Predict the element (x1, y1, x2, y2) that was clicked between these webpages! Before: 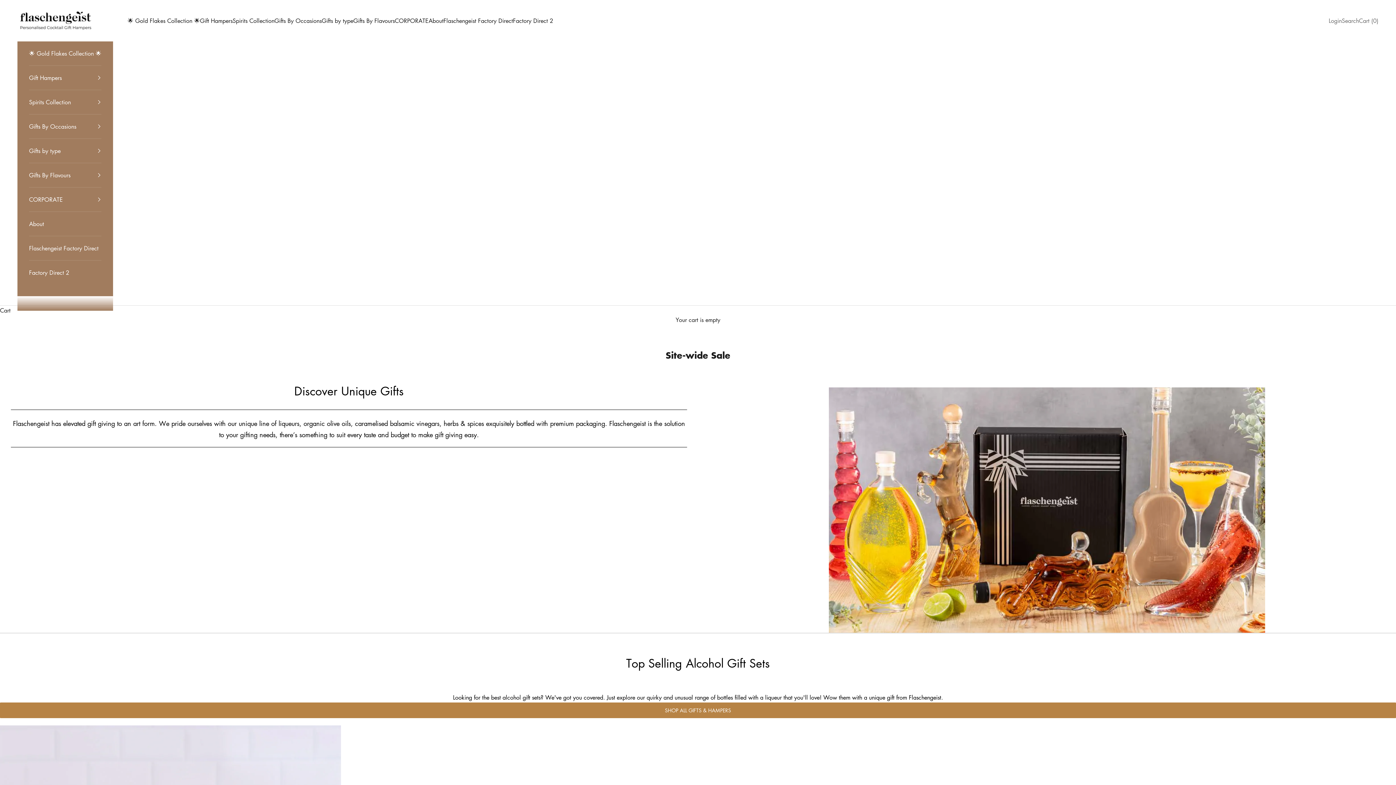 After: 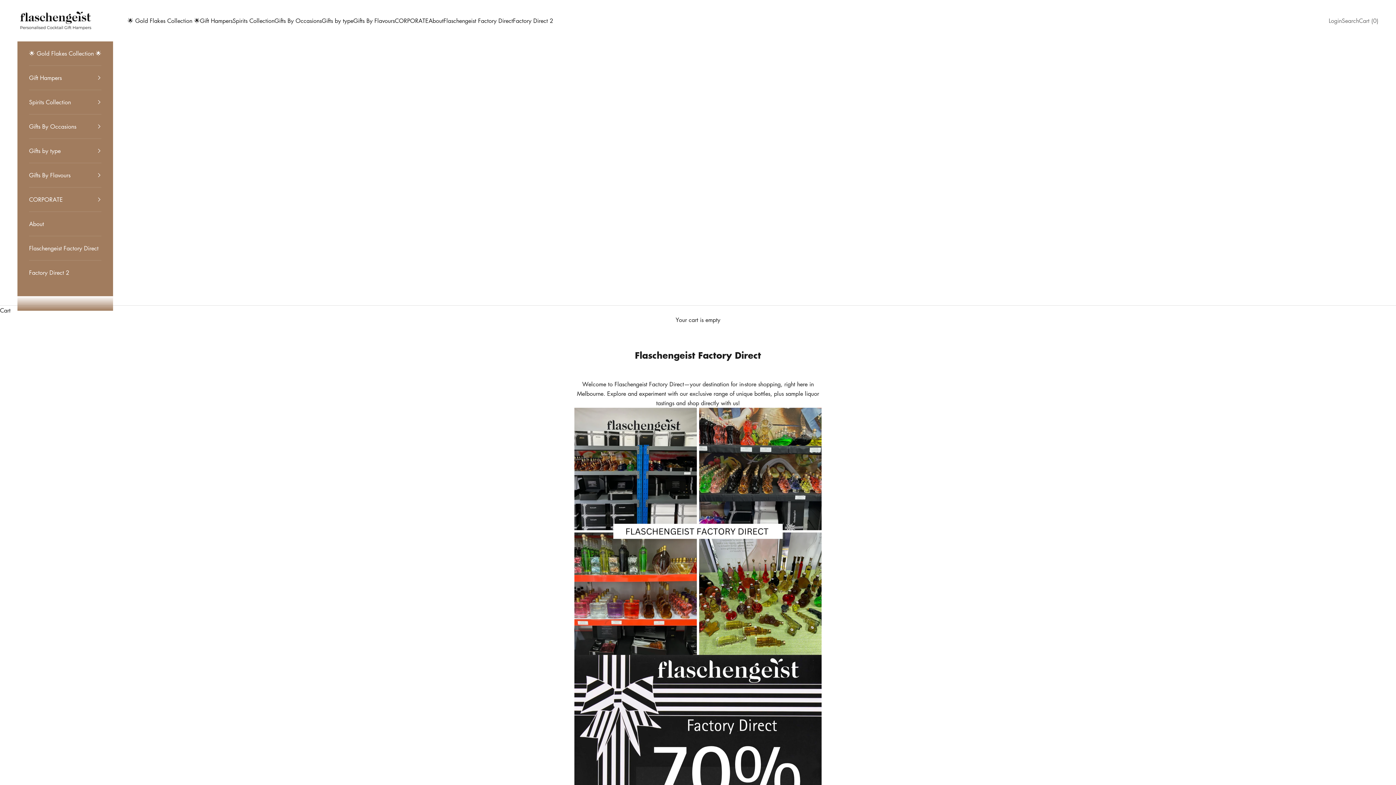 Action: bbox: (29, 236, 101, 260) label: Flaschengeist Factory Direct